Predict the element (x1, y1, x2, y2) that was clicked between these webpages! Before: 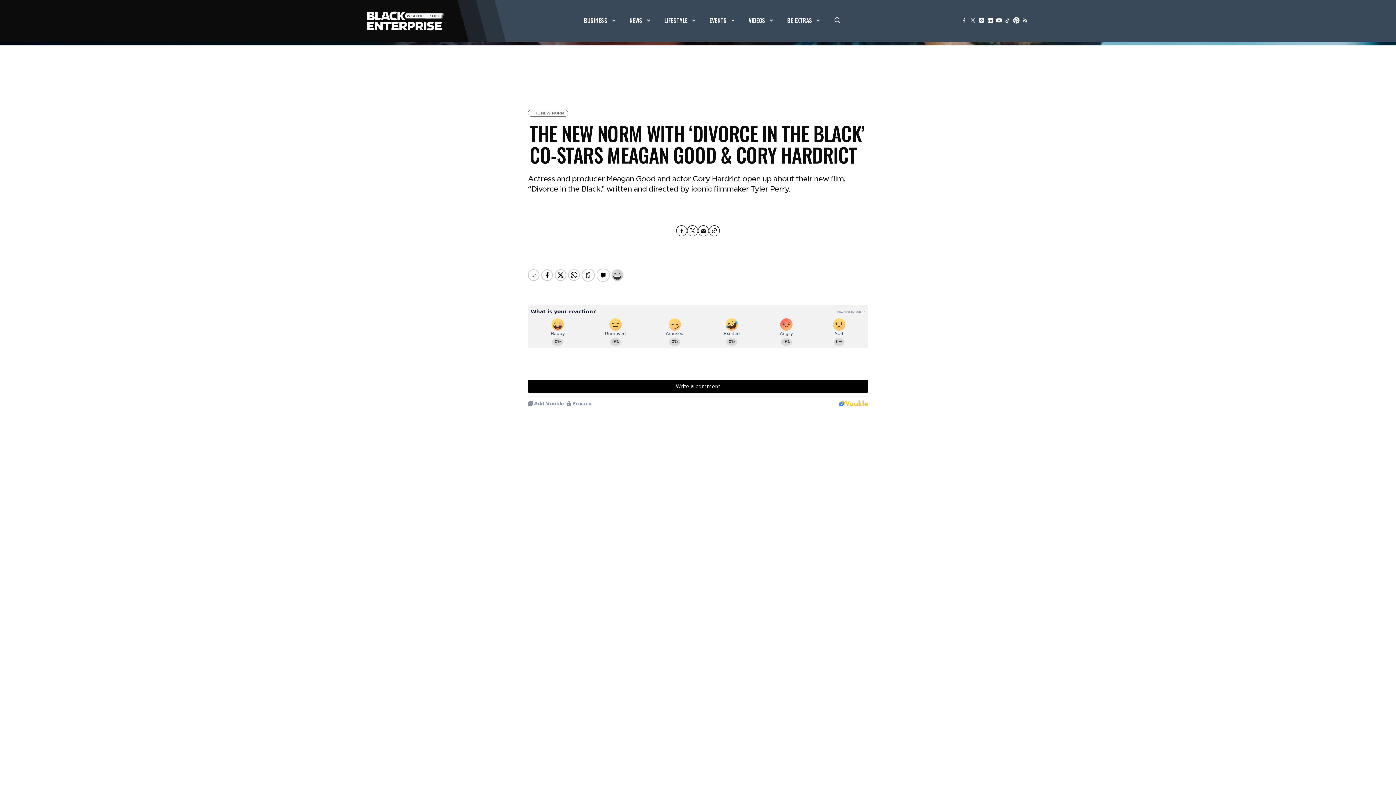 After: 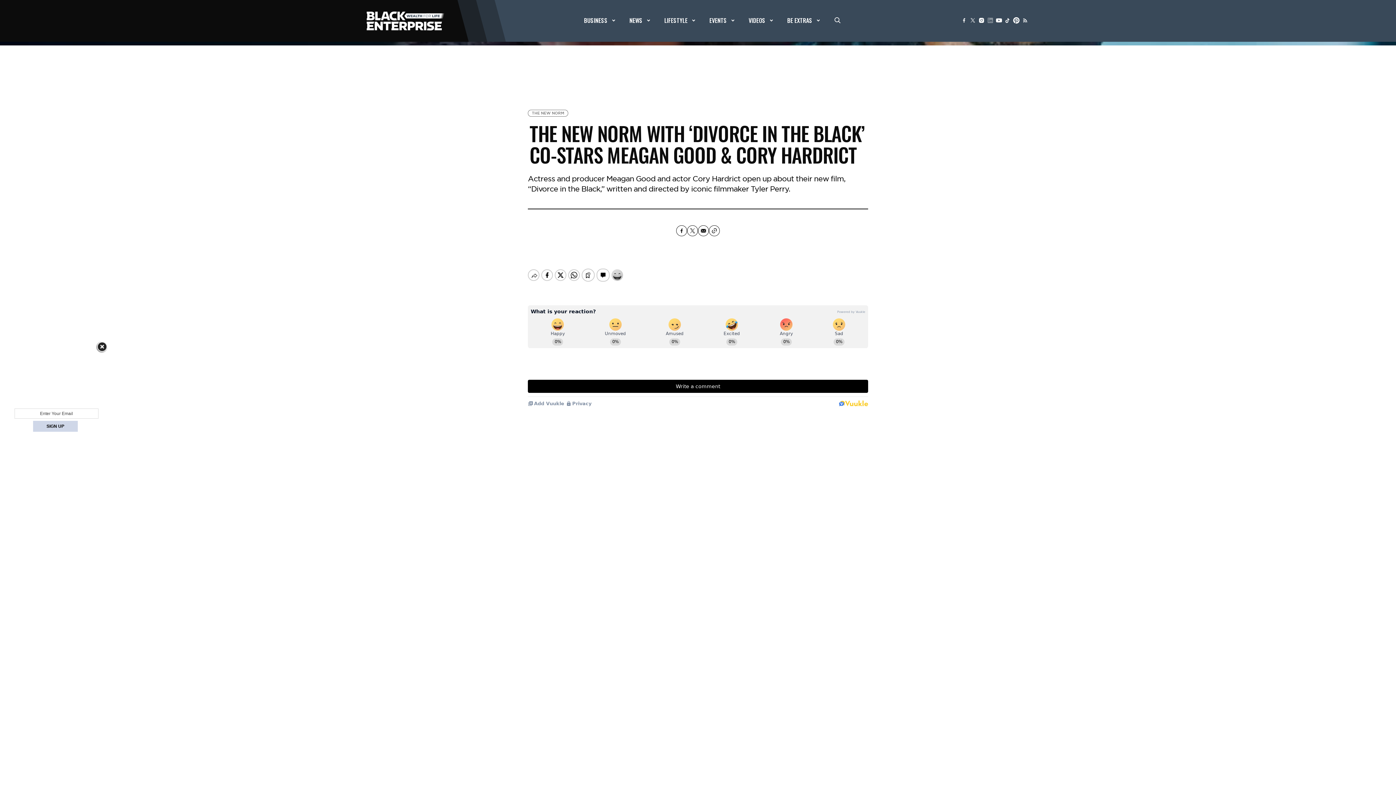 Action: bbox: (986, 16, 994, 24)